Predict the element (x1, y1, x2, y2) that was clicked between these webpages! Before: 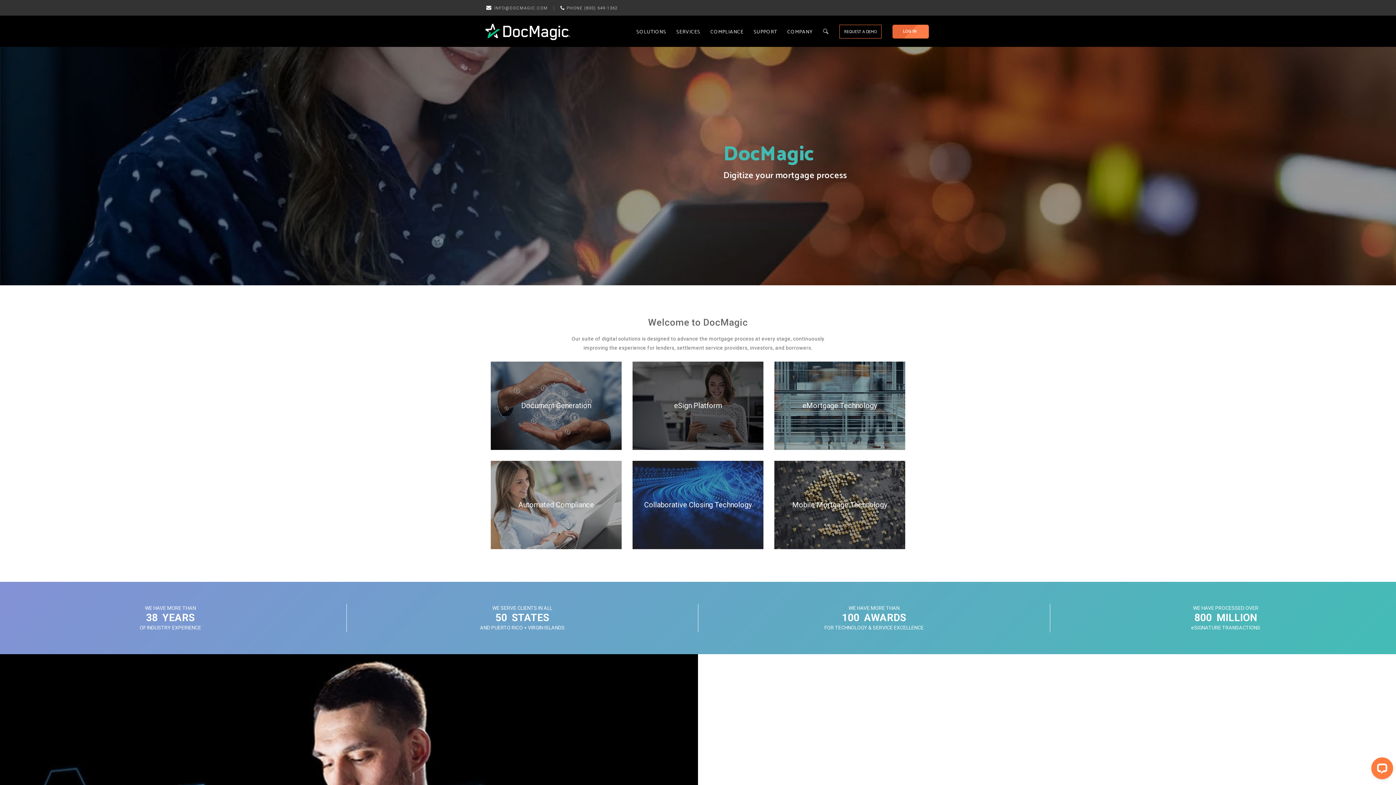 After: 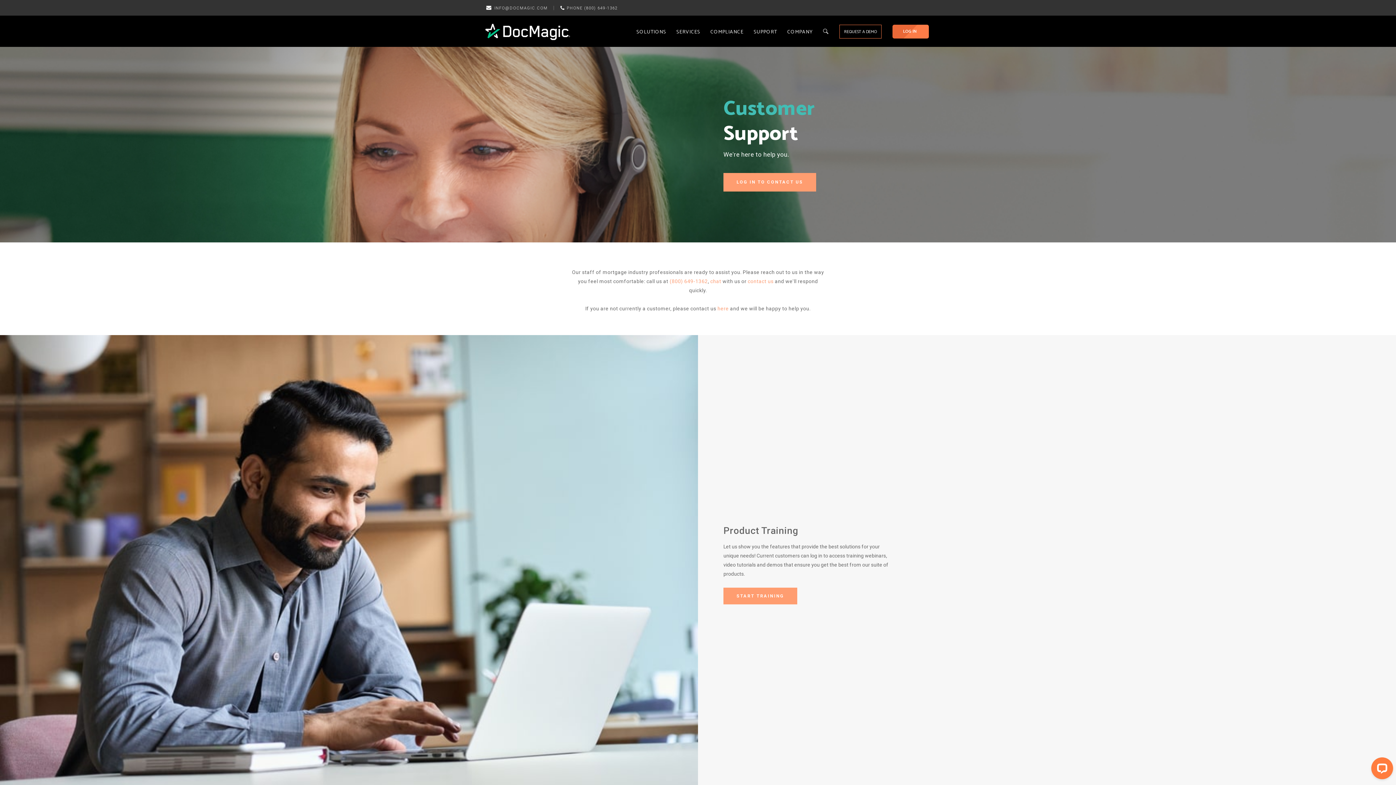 Action: label: SUPPORT bbox: (749, 17, 781, 45)